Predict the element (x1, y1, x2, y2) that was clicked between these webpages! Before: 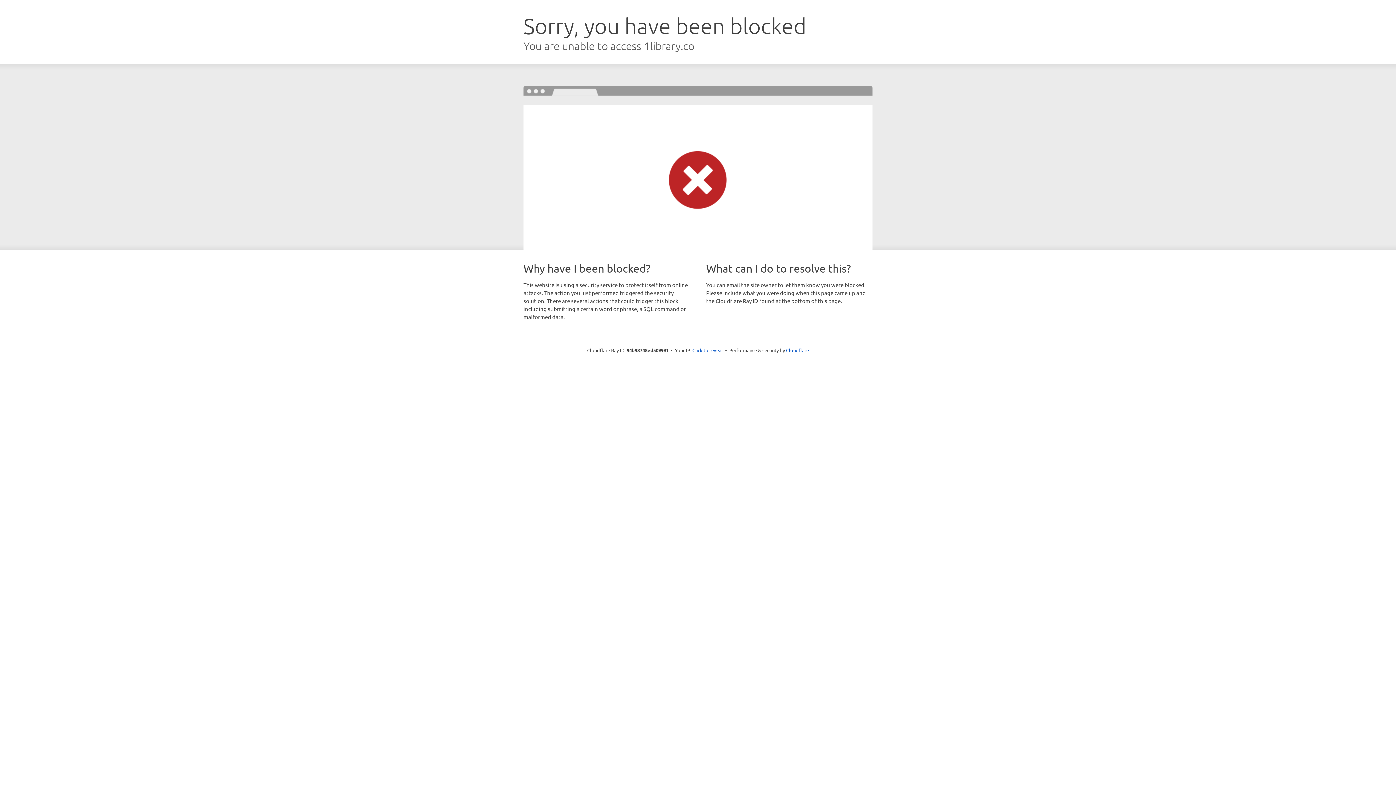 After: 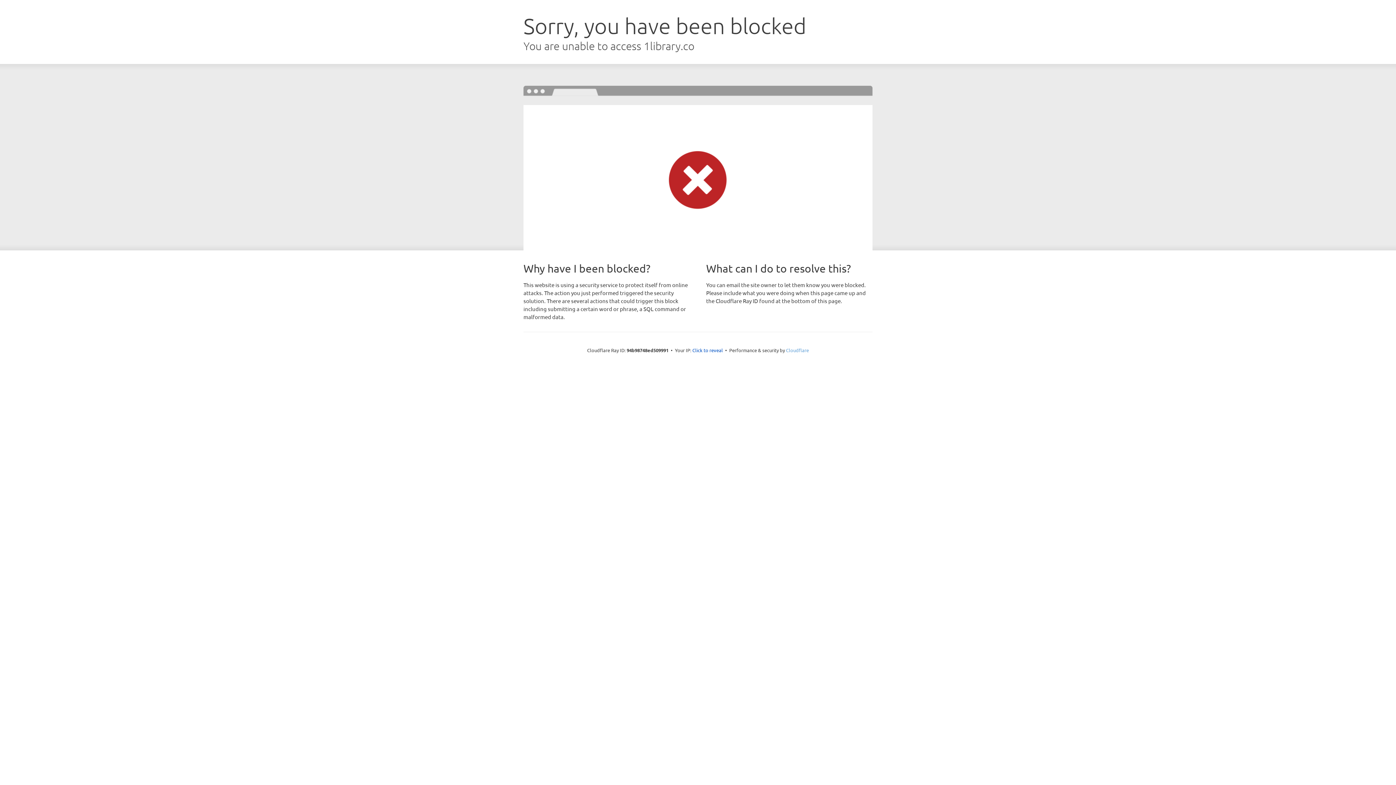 Action: bbox: (786, 347, 809, 353) label: Cloudflare